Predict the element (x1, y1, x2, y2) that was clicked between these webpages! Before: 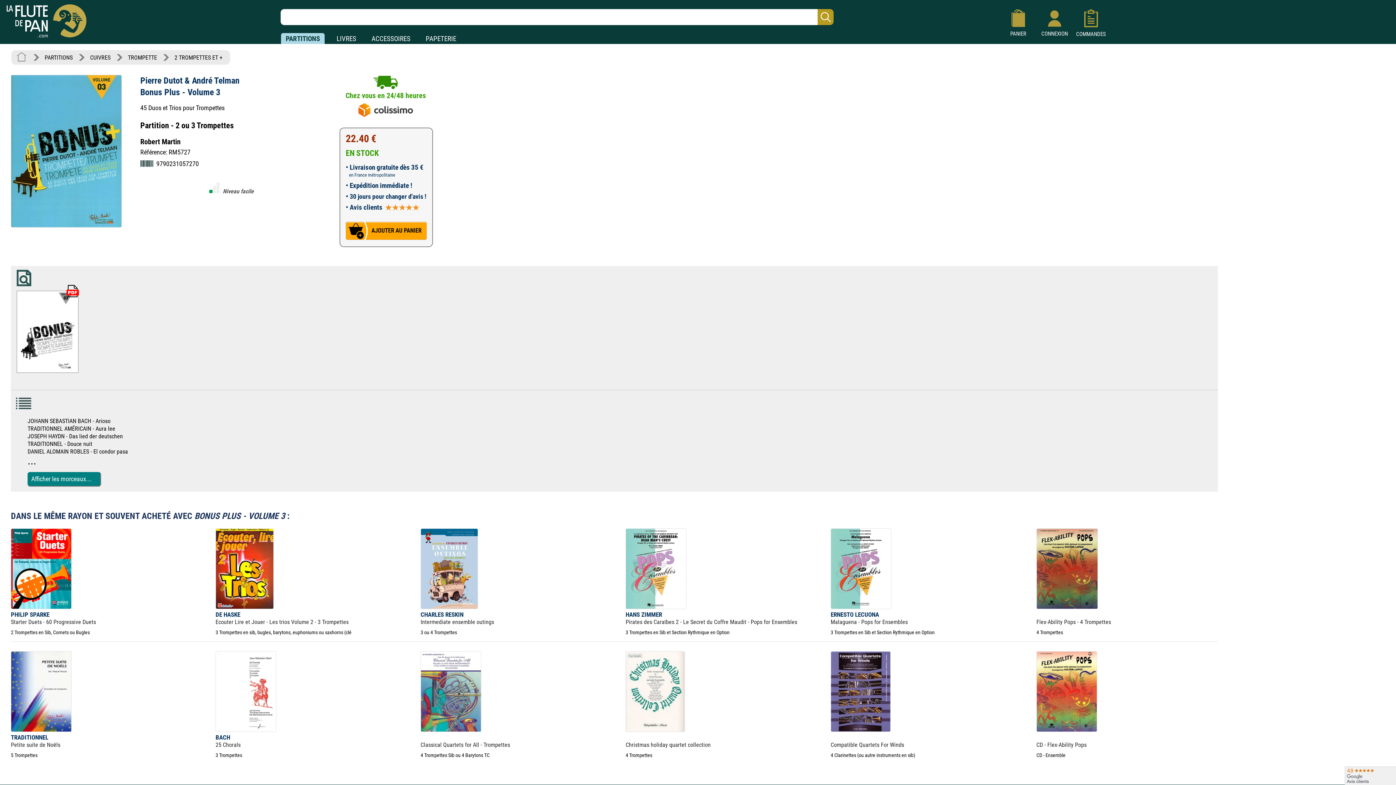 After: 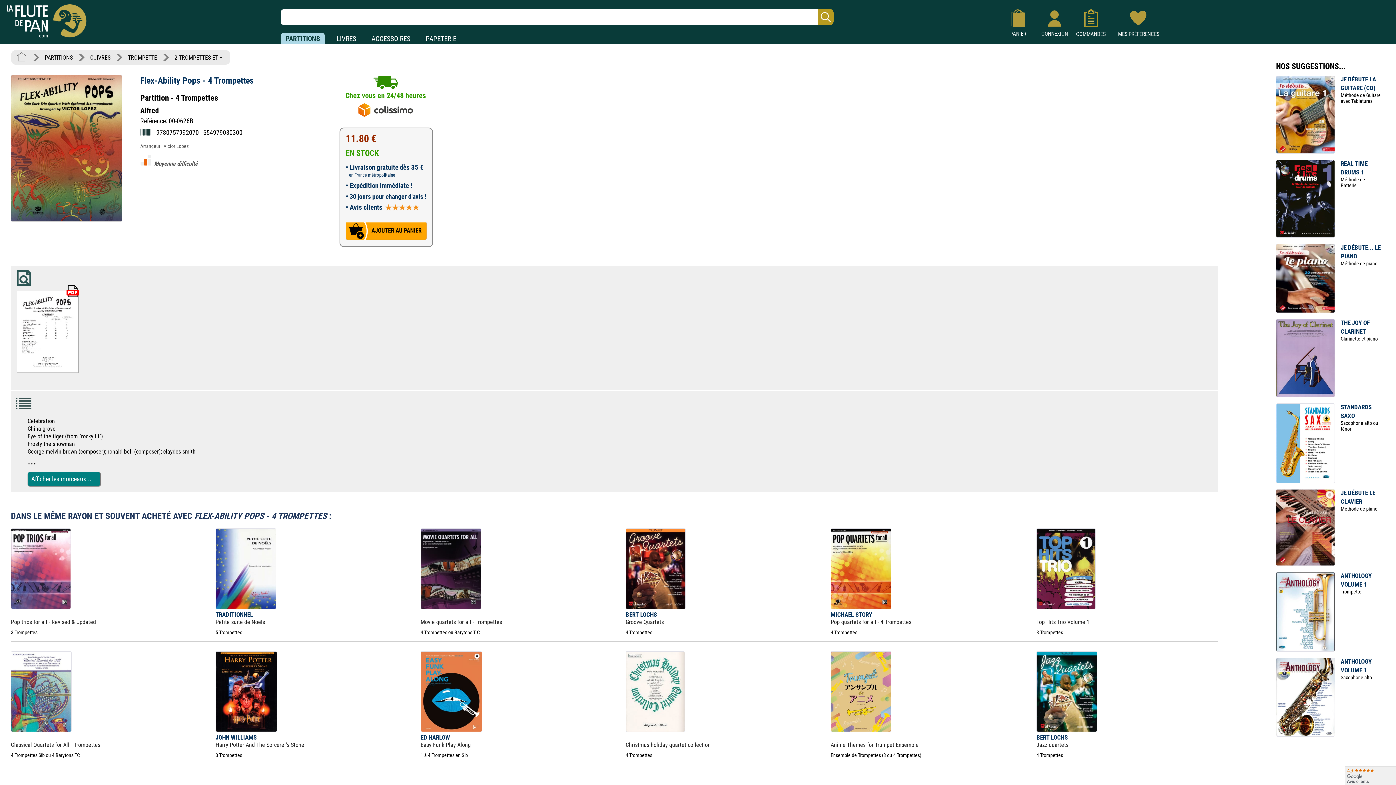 Action: bbox: (1036, 604, 1098, 610)